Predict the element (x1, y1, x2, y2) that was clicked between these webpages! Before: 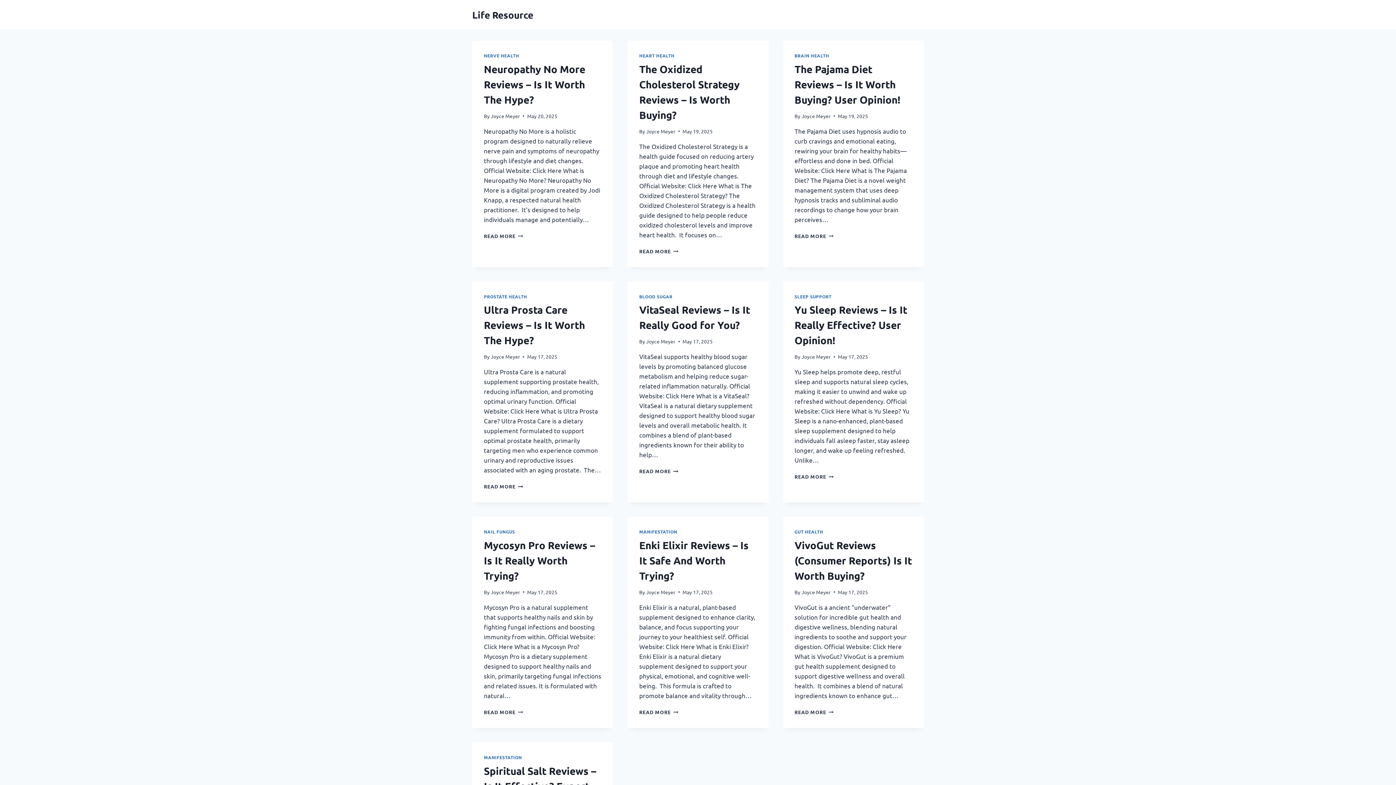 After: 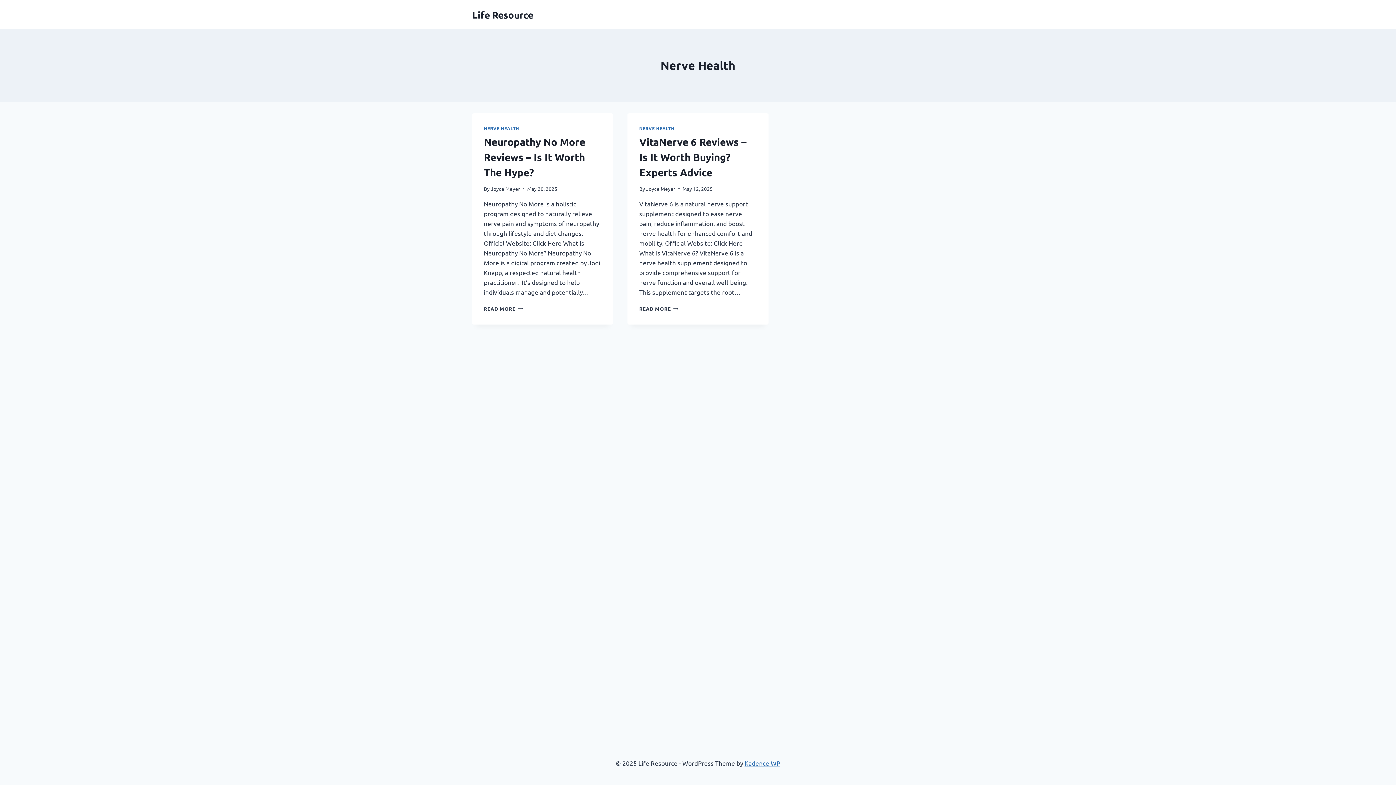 Action: label: NERVE HEALTH bbox: (484, 52, 519, 58)